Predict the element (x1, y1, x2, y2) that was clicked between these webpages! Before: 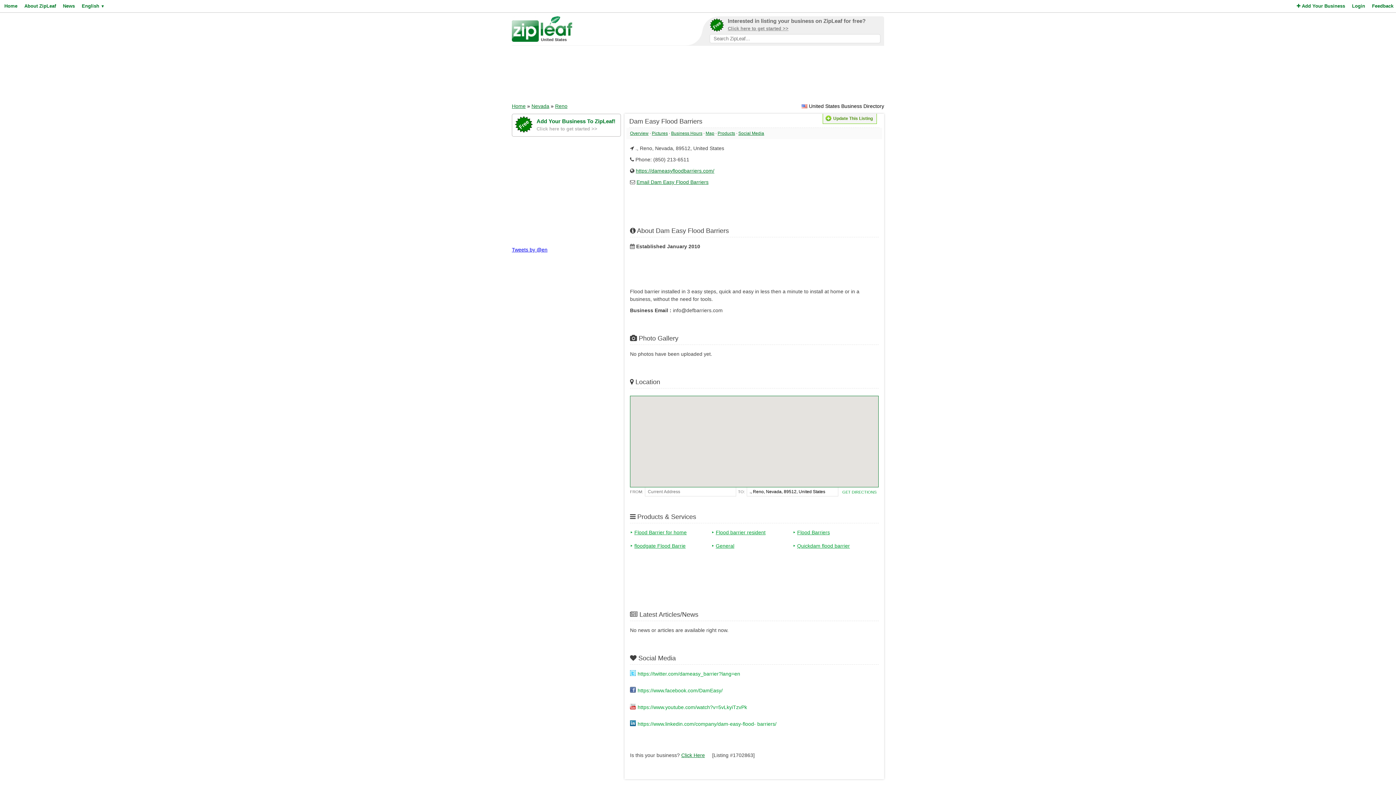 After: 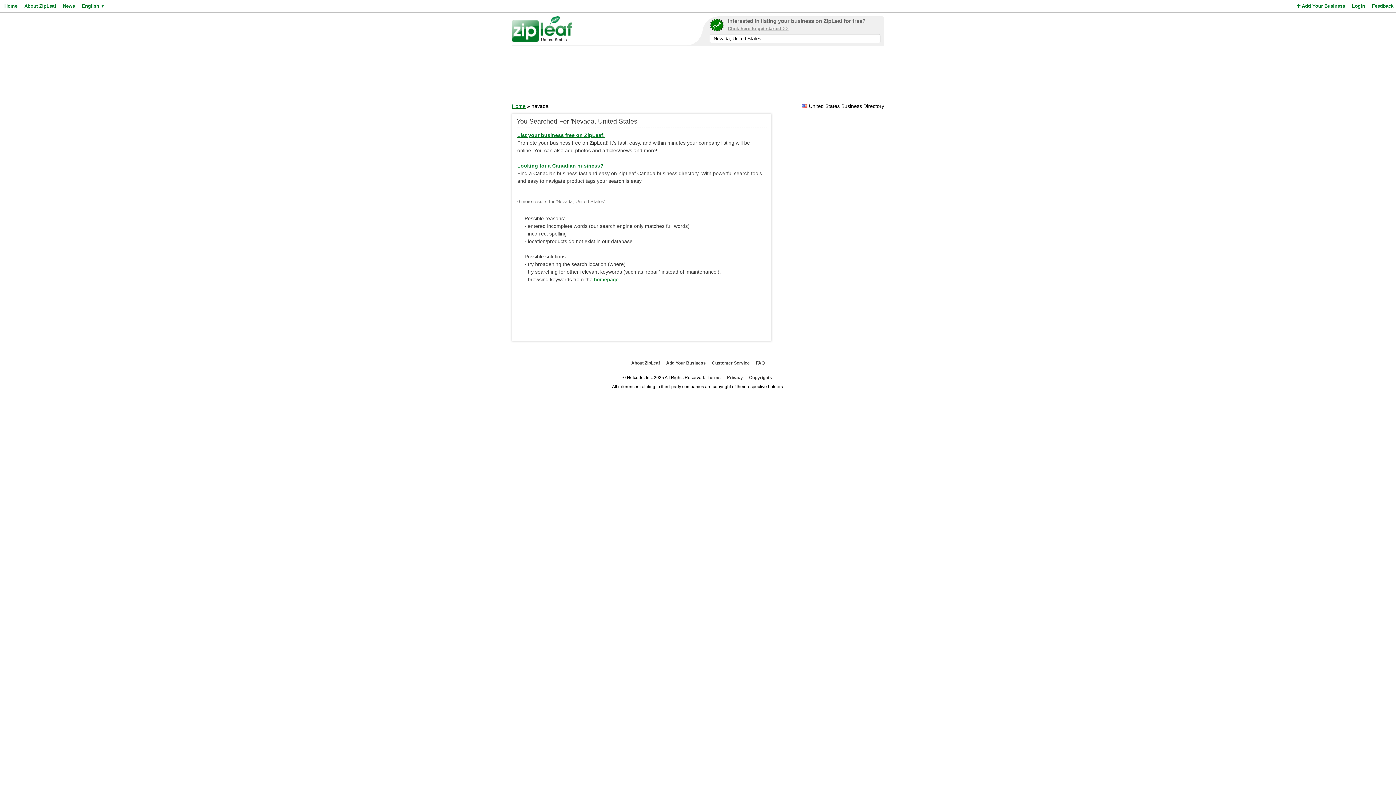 Action: bbox: (531, 103, 549, 109) label: Nevada